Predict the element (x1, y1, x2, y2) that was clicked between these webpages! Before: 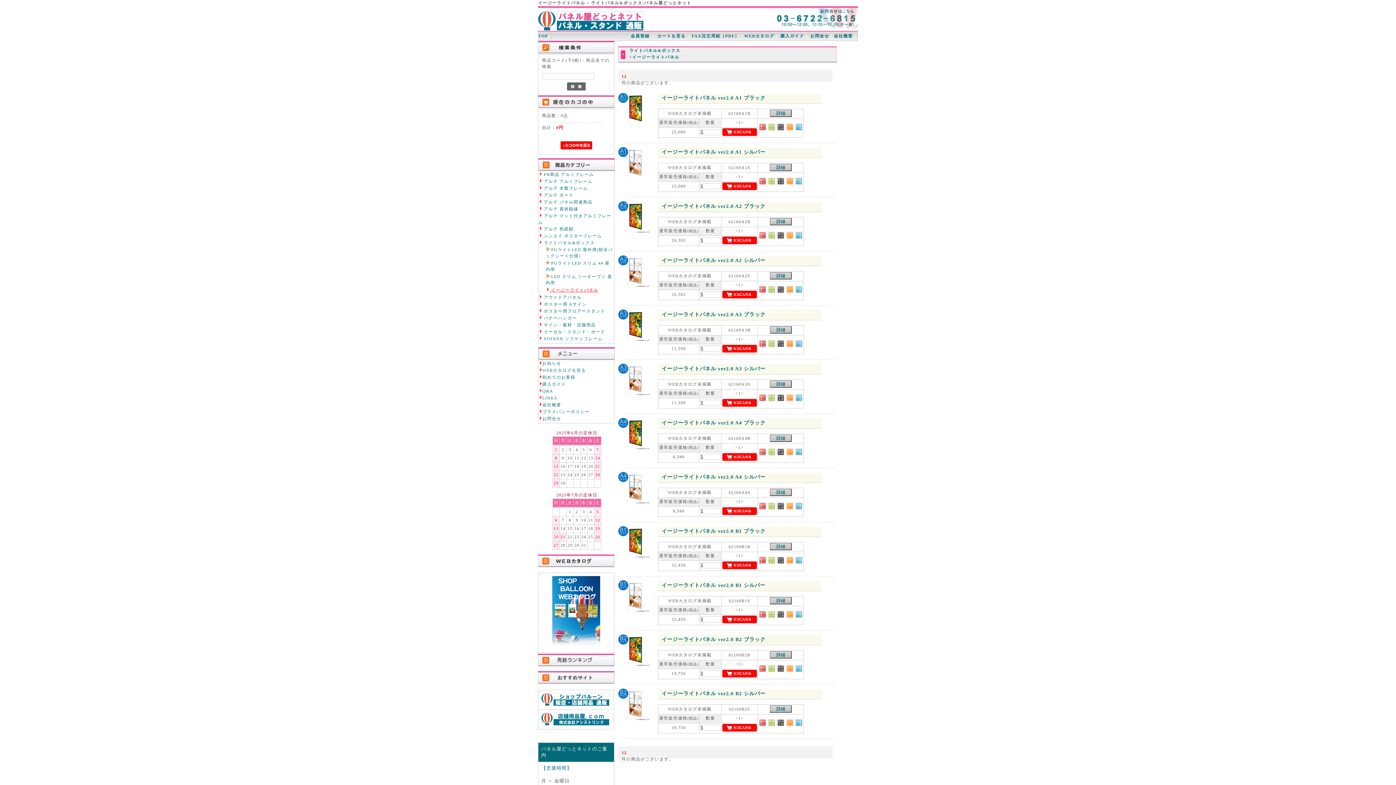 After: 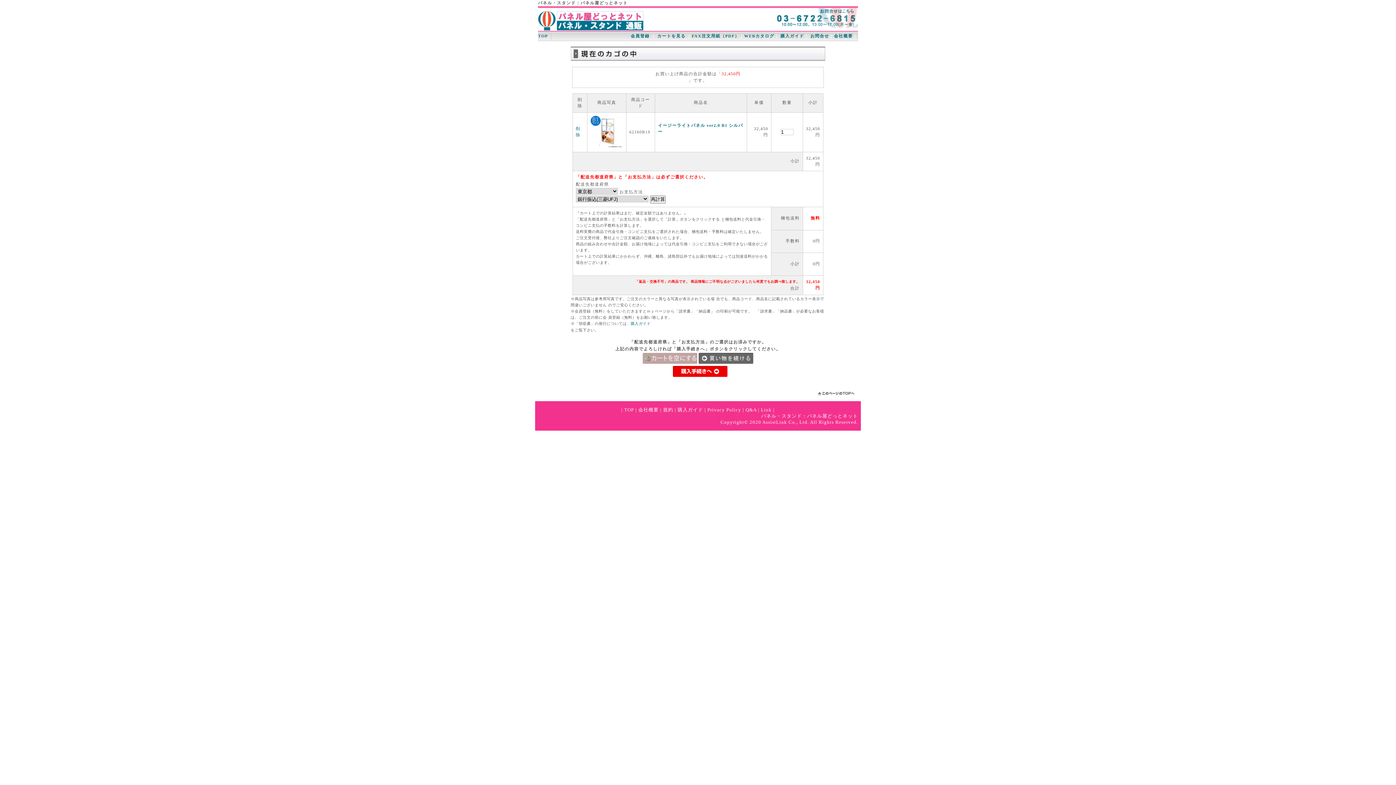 Action: bbox: (722, 619, 757, 624)